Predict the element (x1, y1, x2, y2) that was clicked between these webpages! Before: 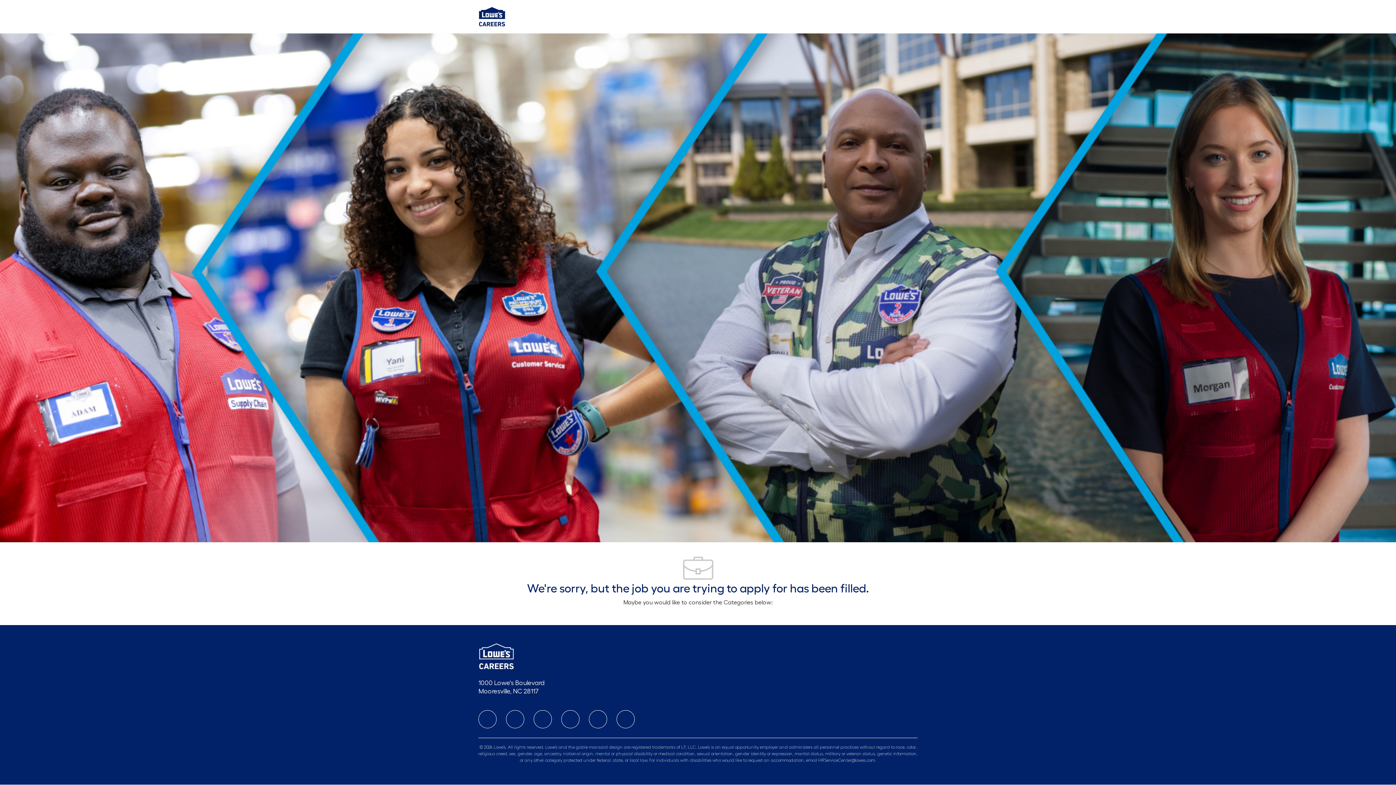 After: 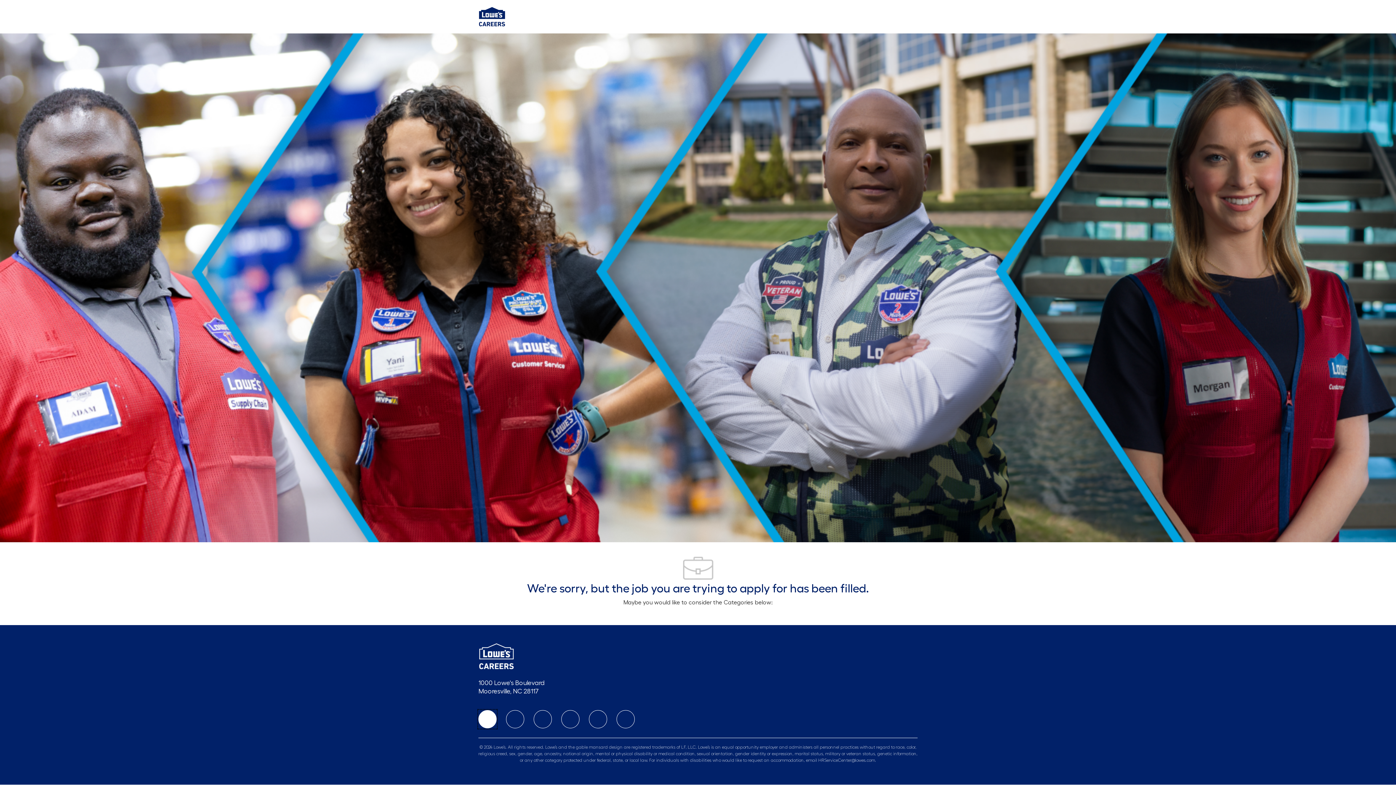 Action: label: facebook bbox: (478, 710, 496, 728)